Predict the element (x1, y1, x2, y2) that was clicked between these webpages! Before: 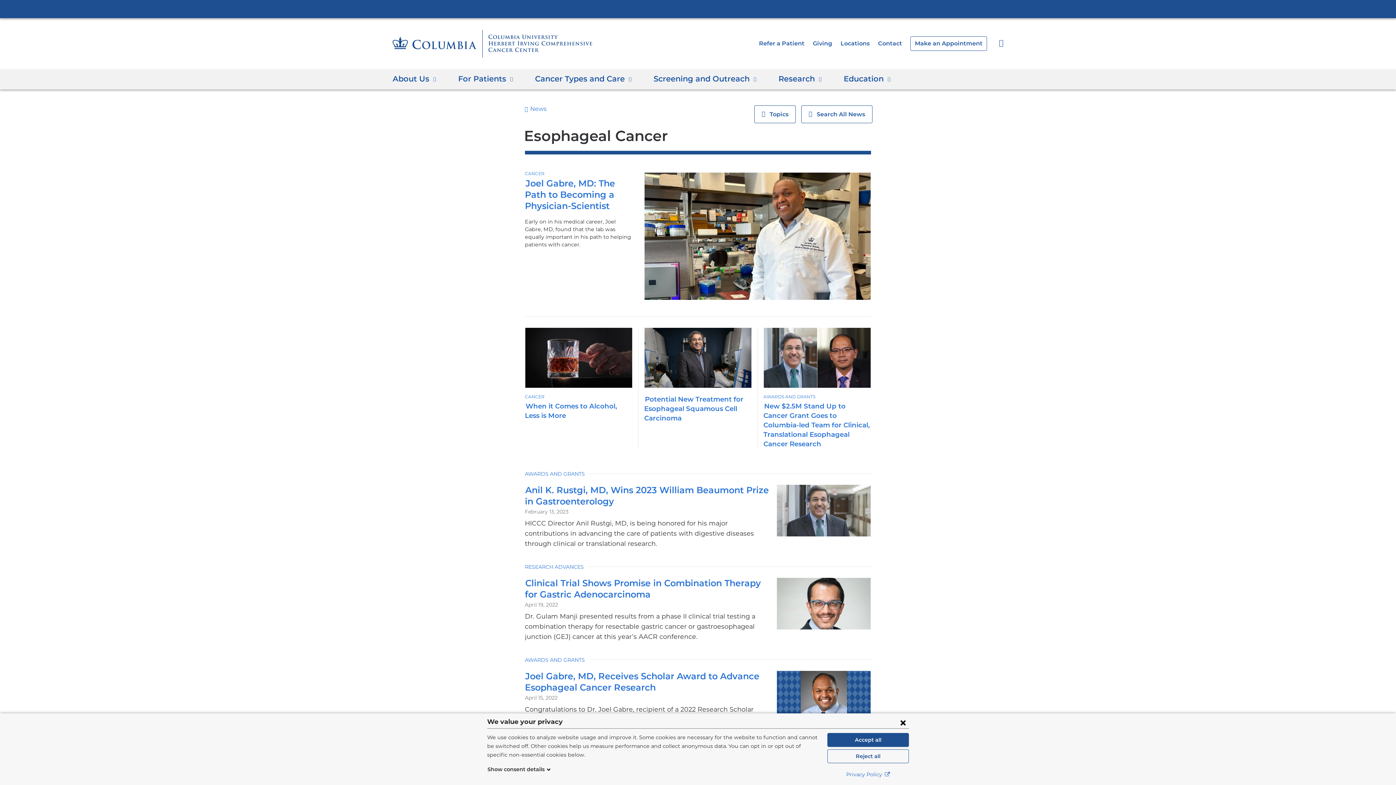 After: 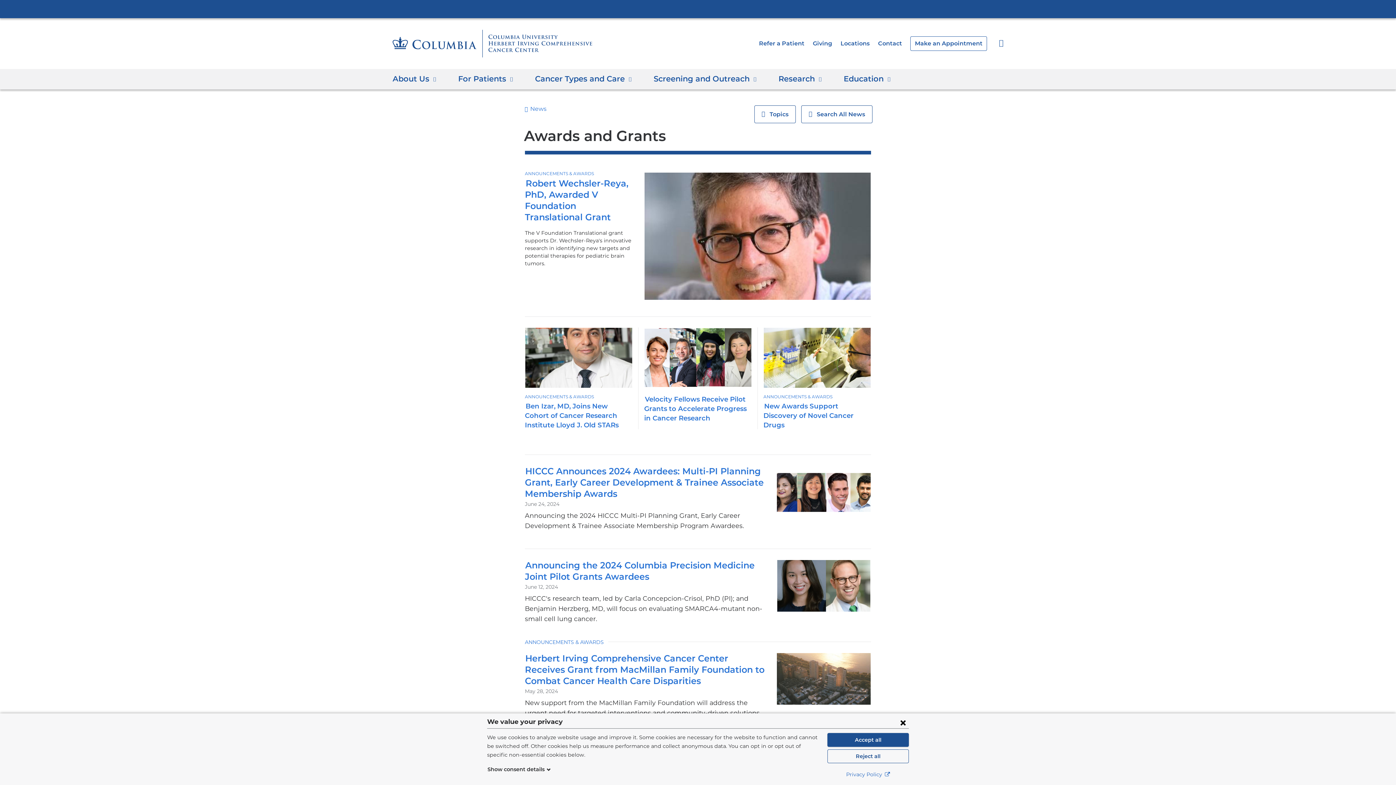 Action: label: AWARDS AND GRANTS bbox: (525, 471, 585, 477)